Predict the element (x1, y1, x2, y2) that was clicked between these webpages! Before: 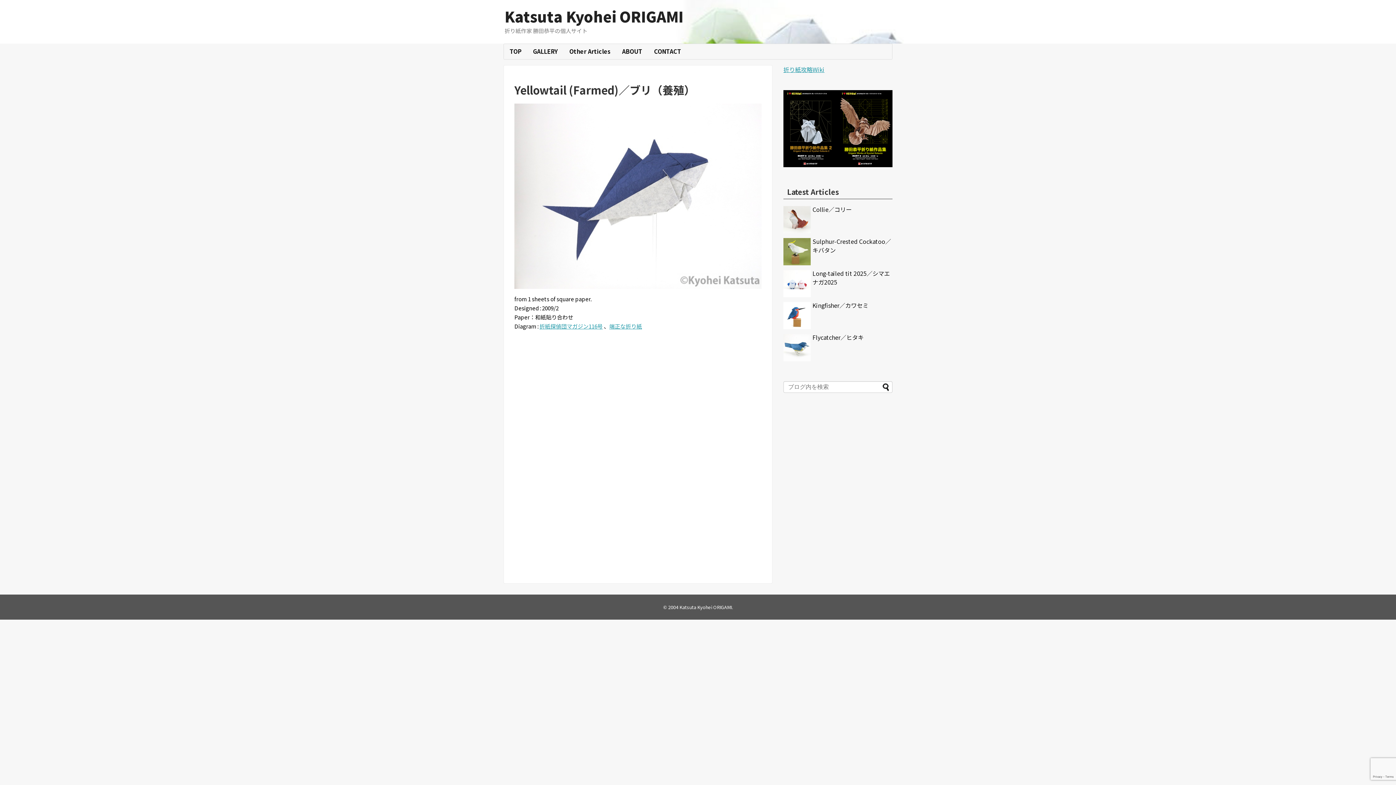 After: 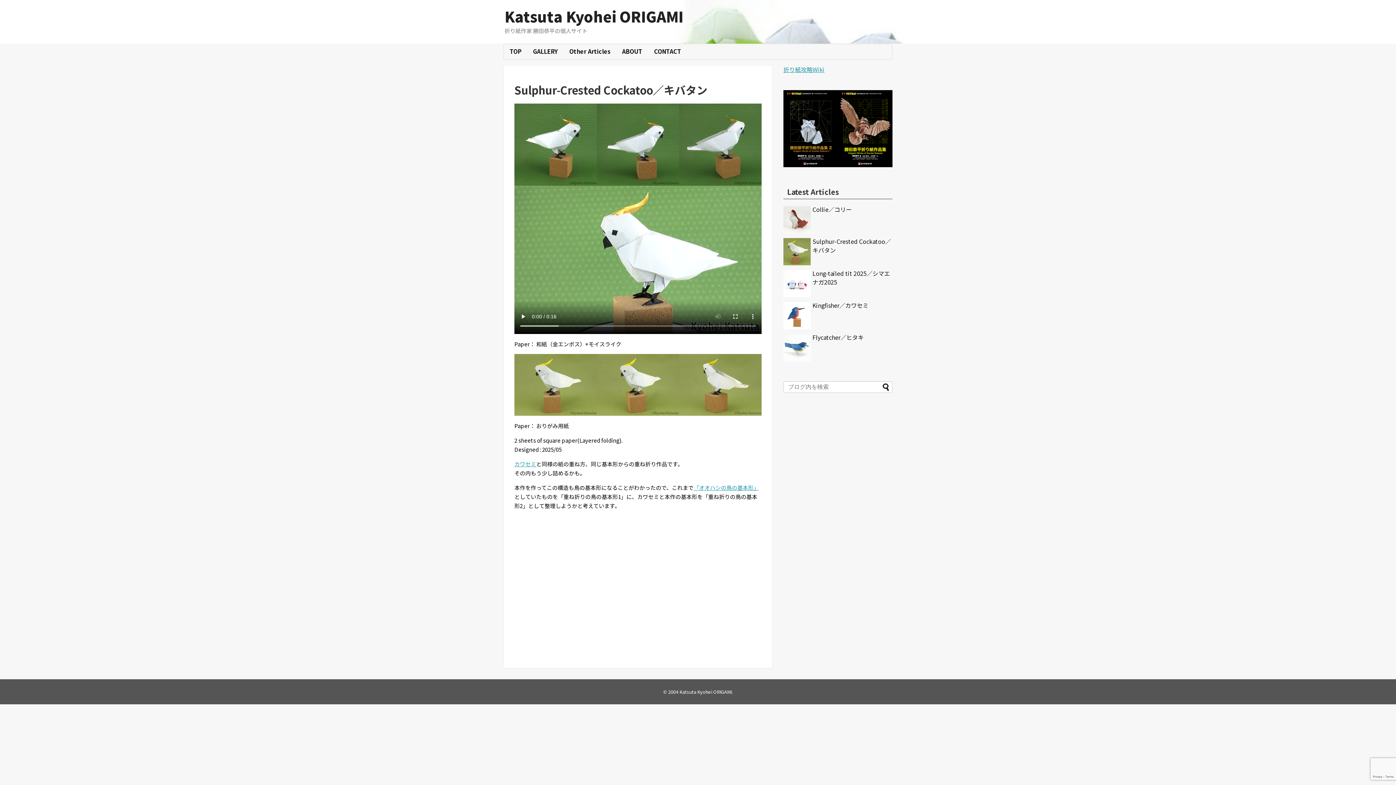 Action: bbox: (812, 236, 891, 254) label: Sulphur-Crested Cockatoo／キバタン